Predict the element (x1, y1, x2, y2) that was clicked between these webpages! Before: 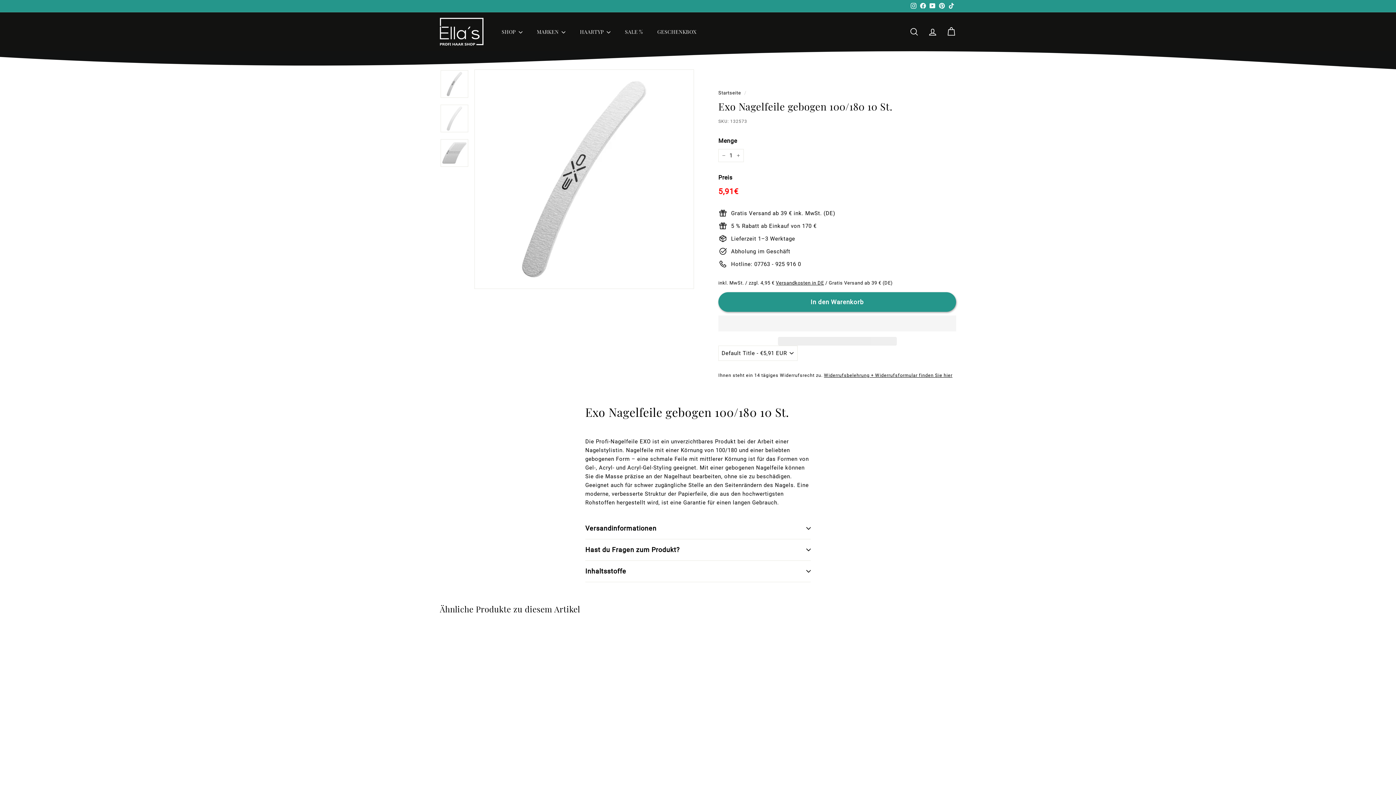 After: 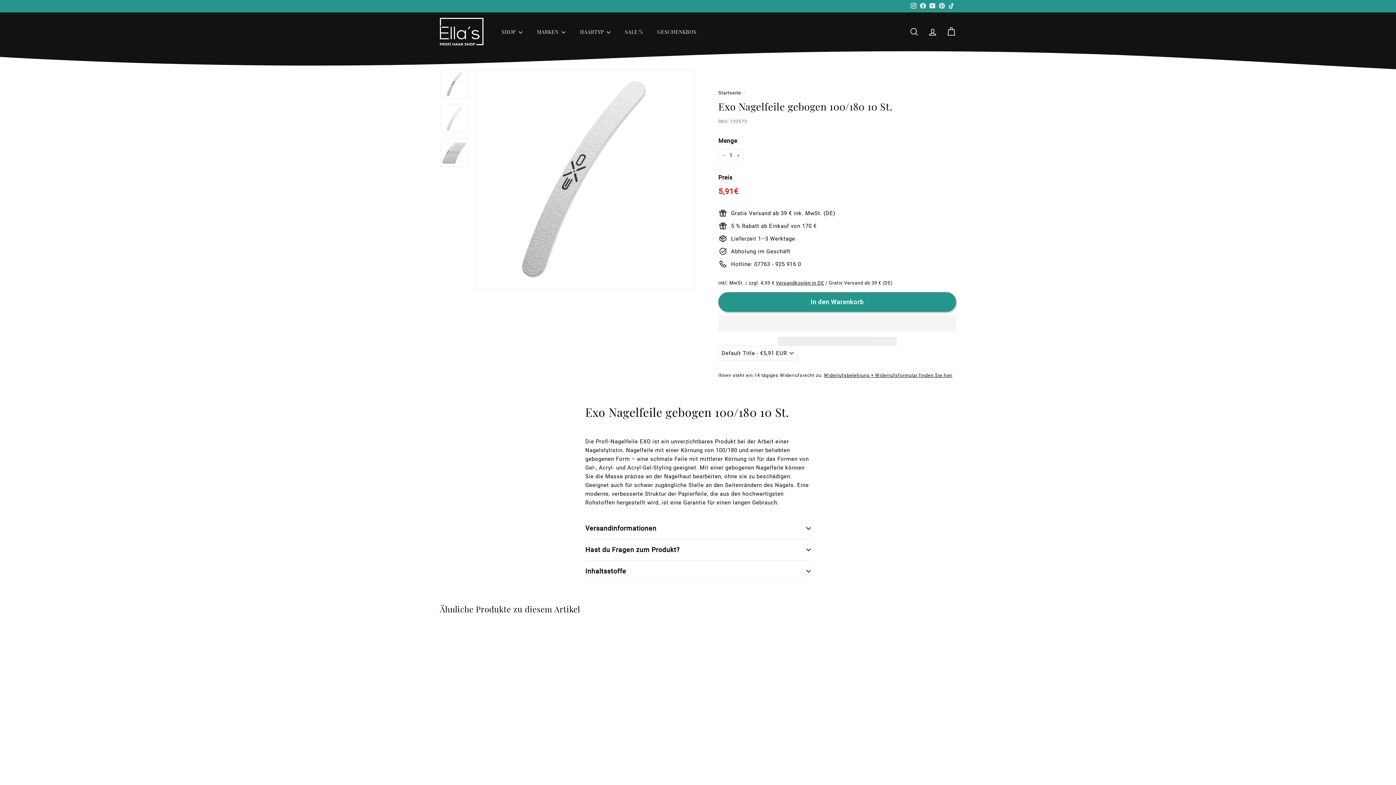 Action: bbox: (718, 315, 956, 331) label:  